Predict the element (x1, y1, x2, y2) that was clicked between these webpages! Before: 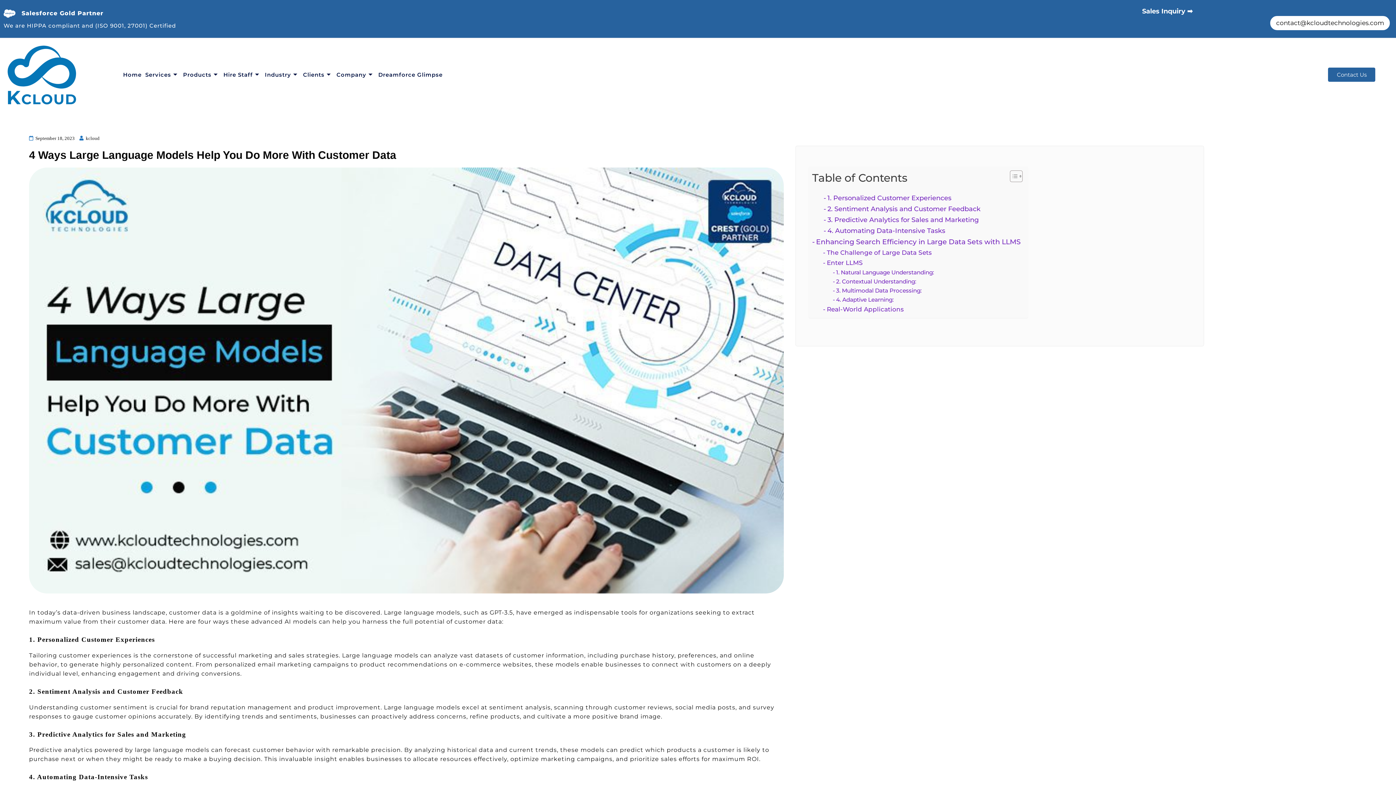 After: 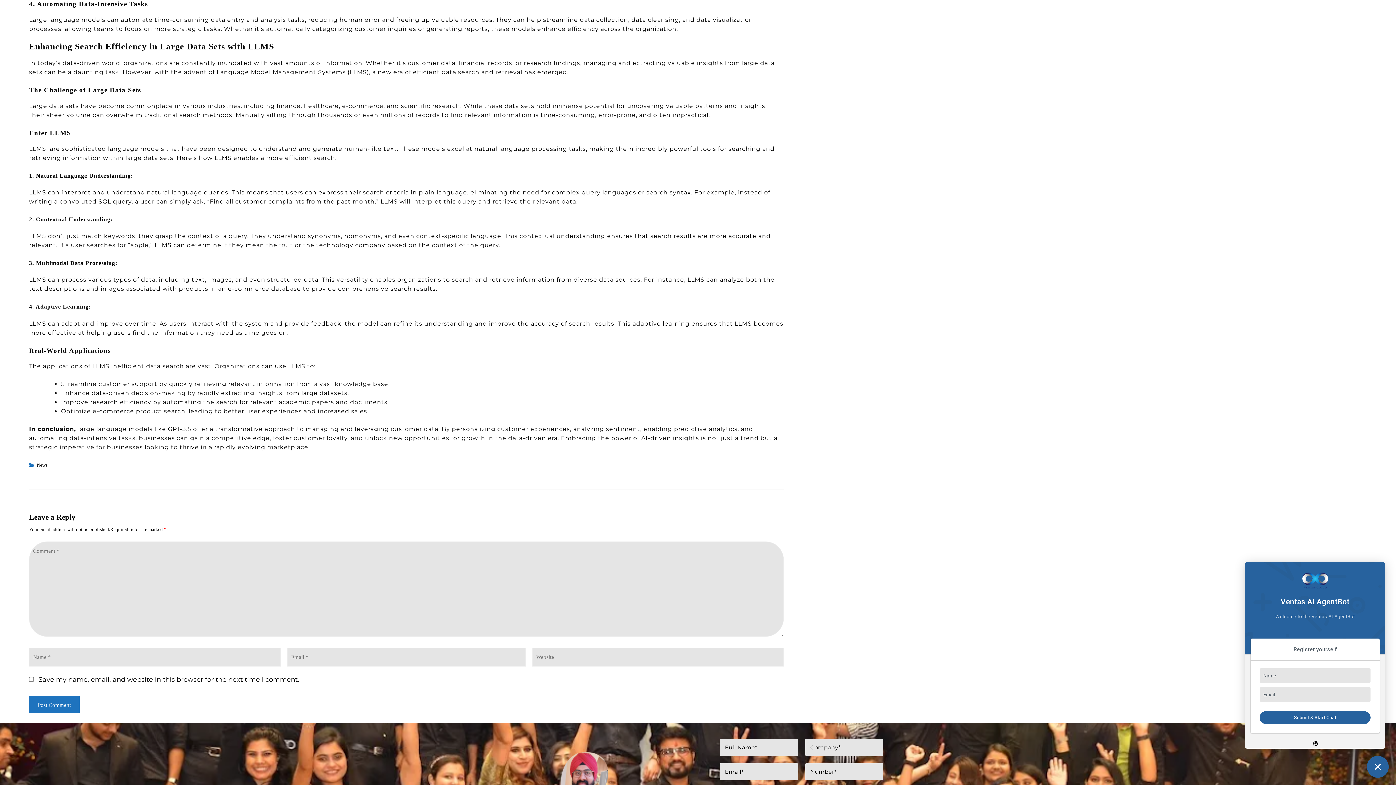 Action: bbox: (823, 225, 945, 235) label: 4. Automating Data-Intensive Tasks